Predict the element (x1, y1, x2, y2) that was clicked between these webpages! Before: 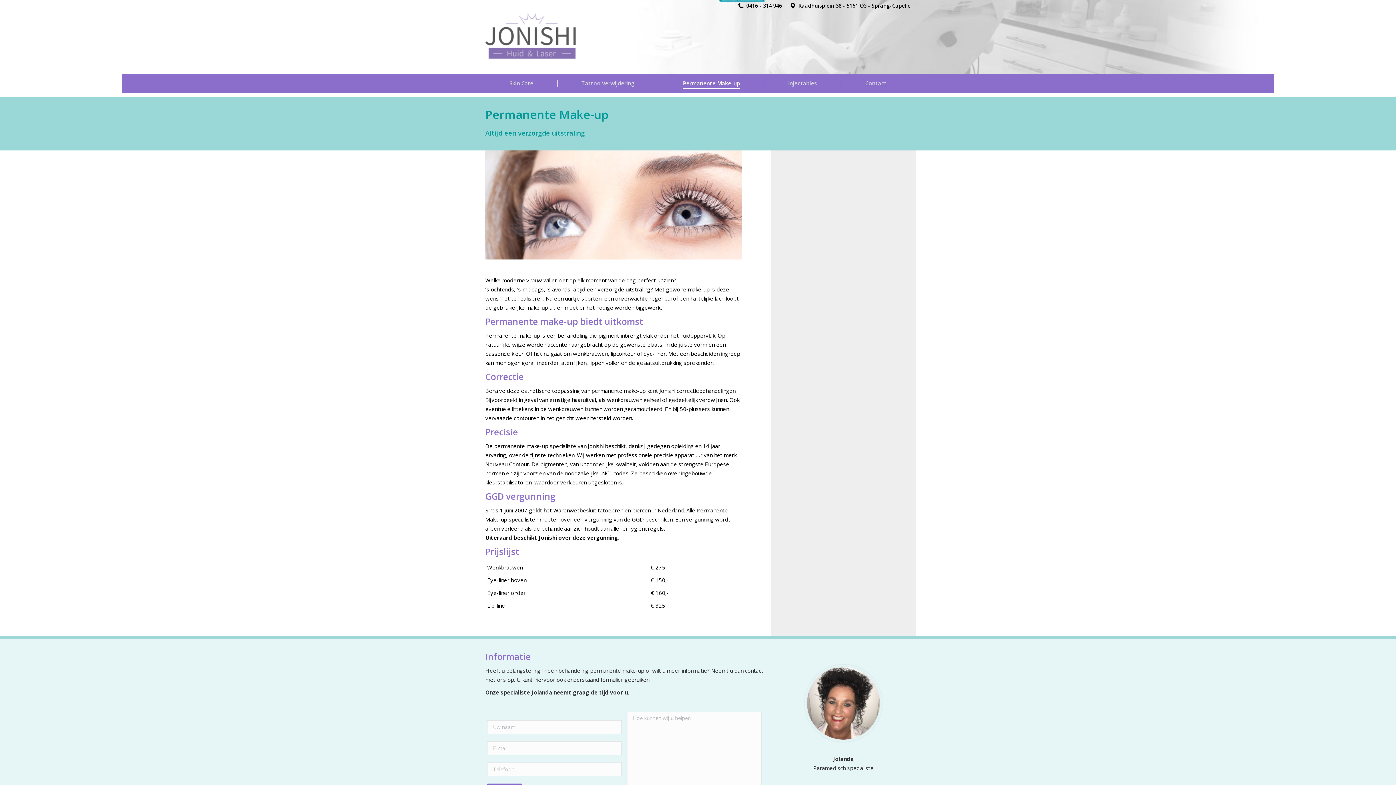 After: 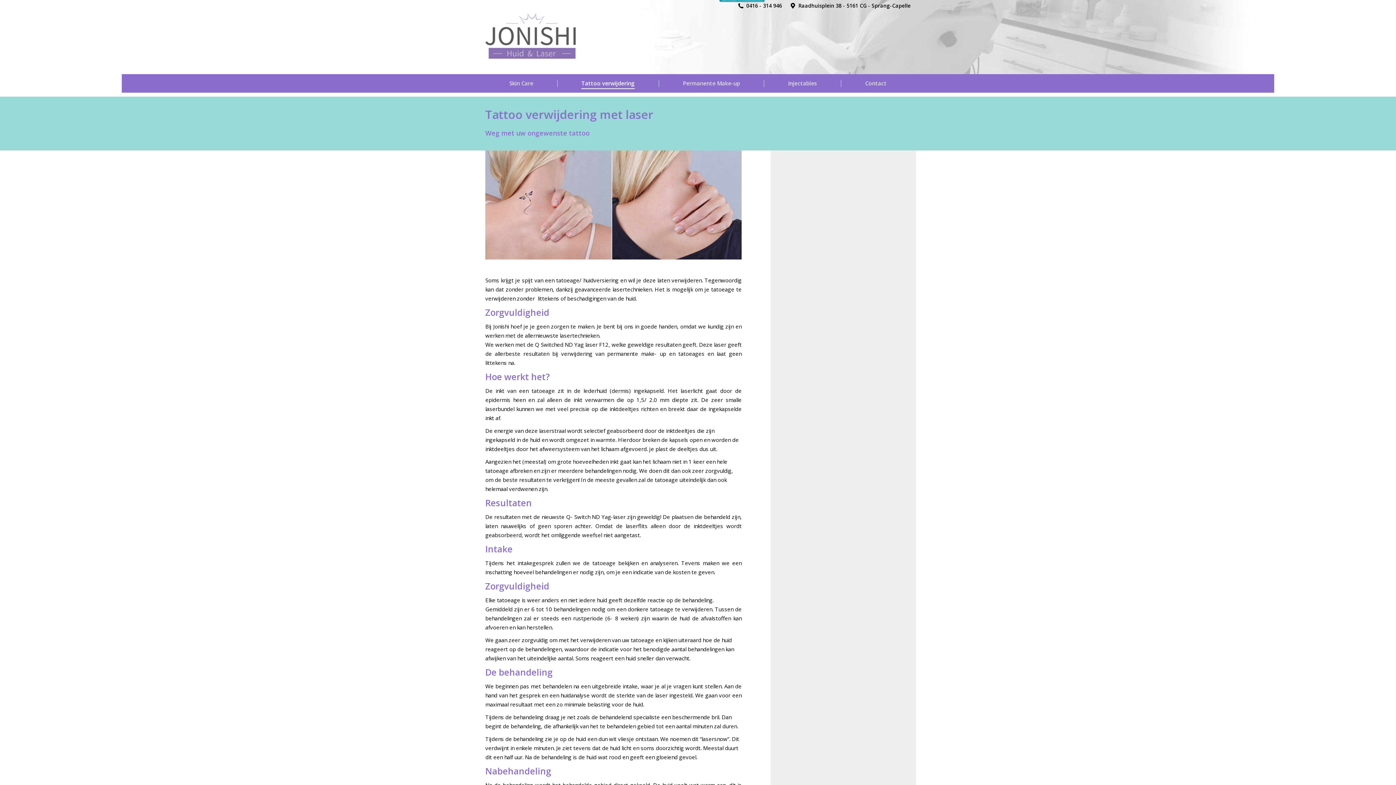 Action: label: Tattoo verwijdering bbox: (577, 78, 638, 88)